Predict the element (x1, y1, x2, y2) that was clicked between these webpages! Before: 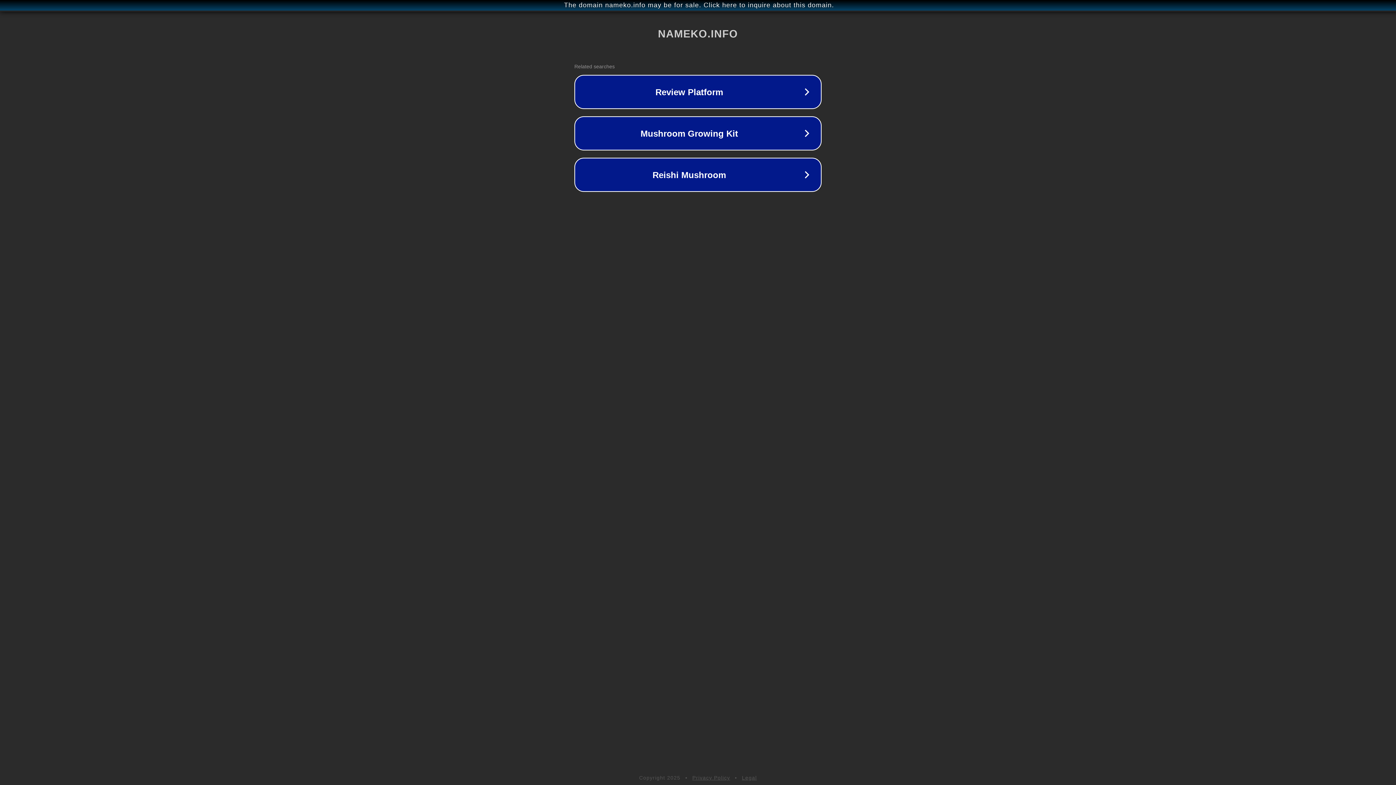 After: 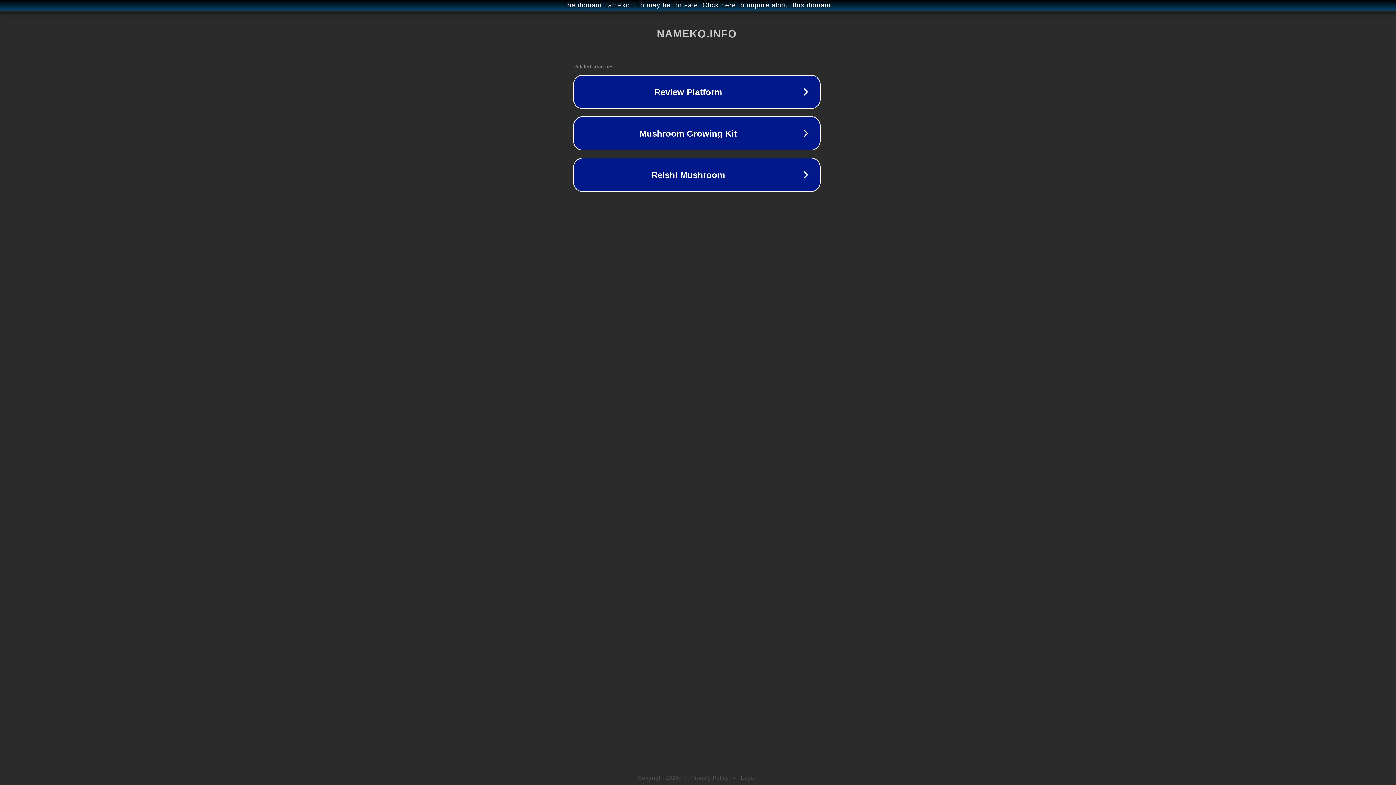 Action: bbox: (1, 1, 1397, 9) label: The domain nameko.info may be for sale. Click here to inquire about this domain.